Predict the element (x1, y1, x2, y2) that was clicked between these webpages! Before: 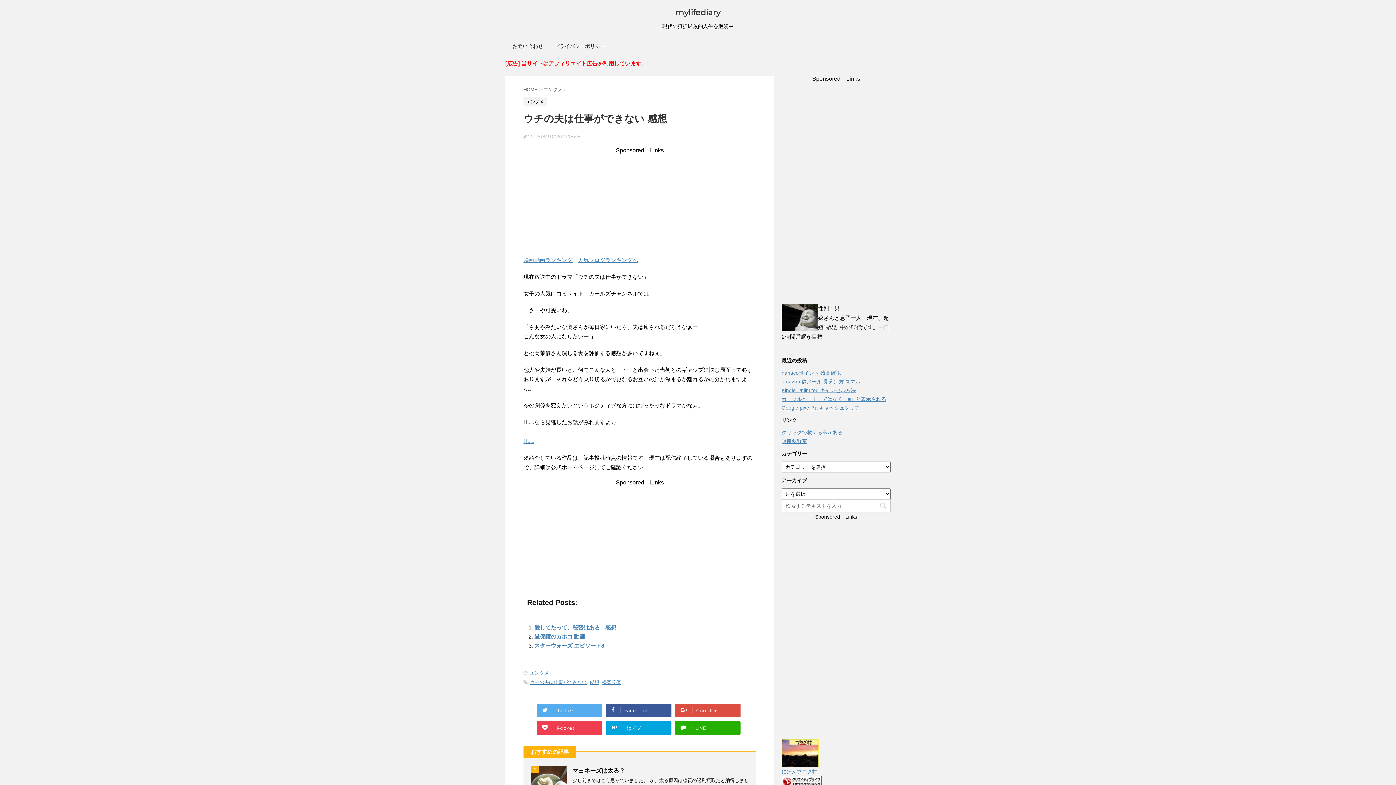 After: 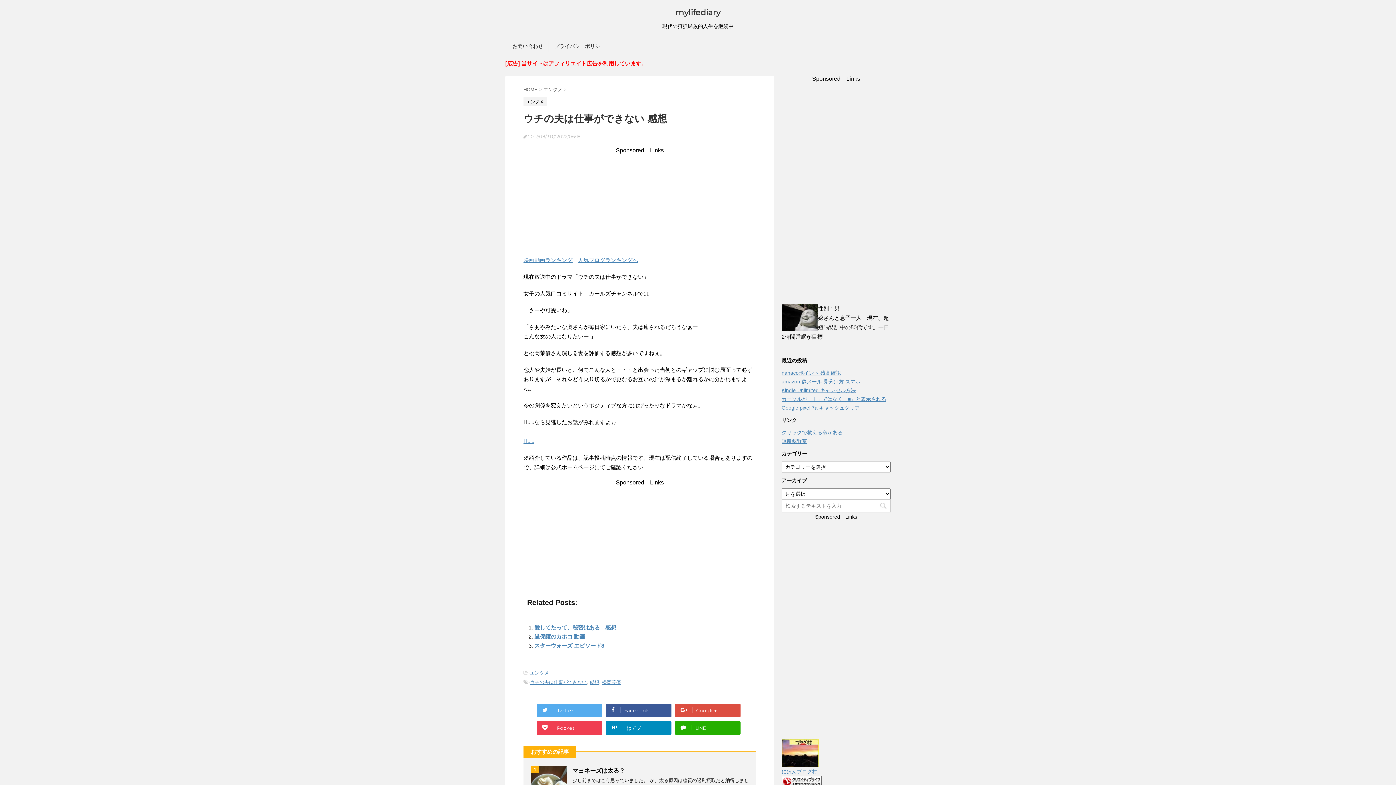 Action: label: B!はてブ bbox: (606, 721, 671, 735)